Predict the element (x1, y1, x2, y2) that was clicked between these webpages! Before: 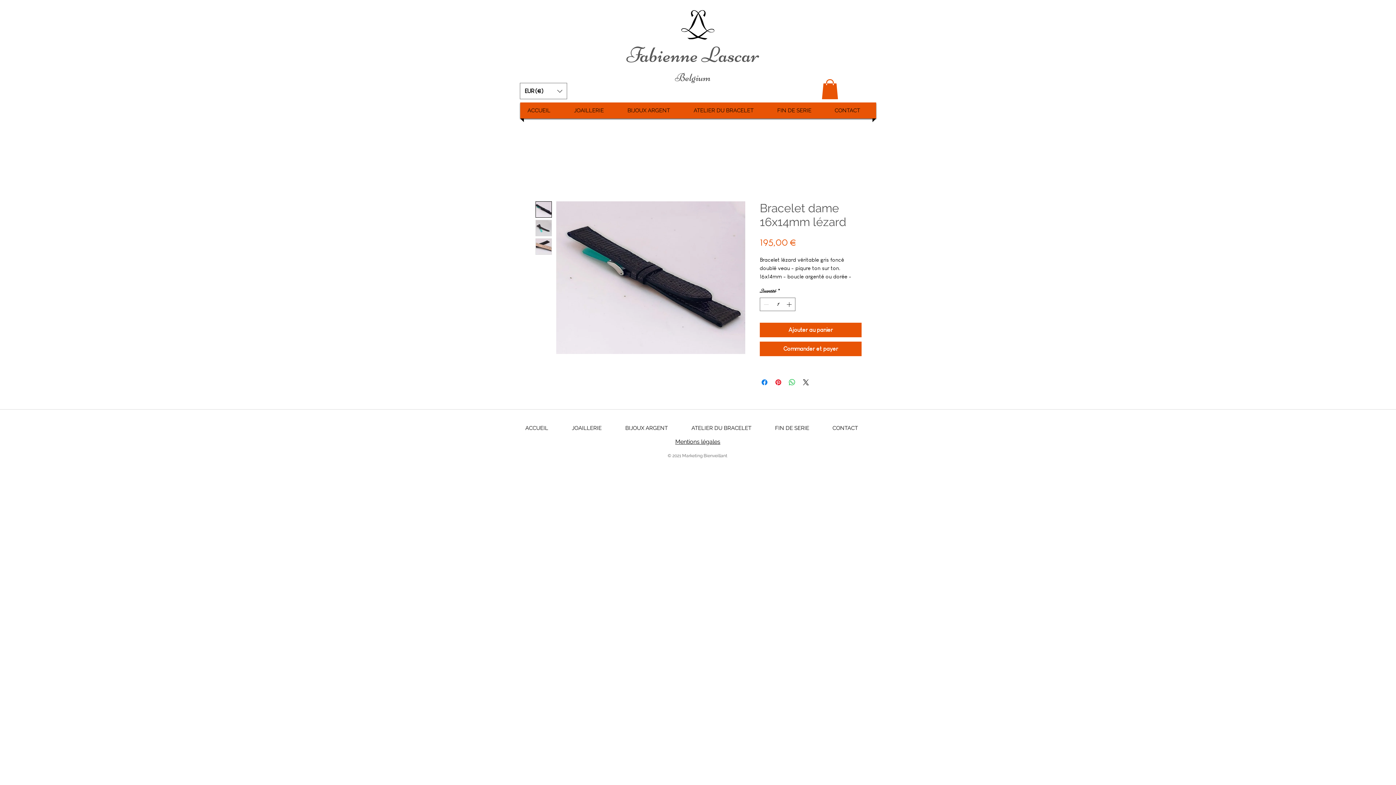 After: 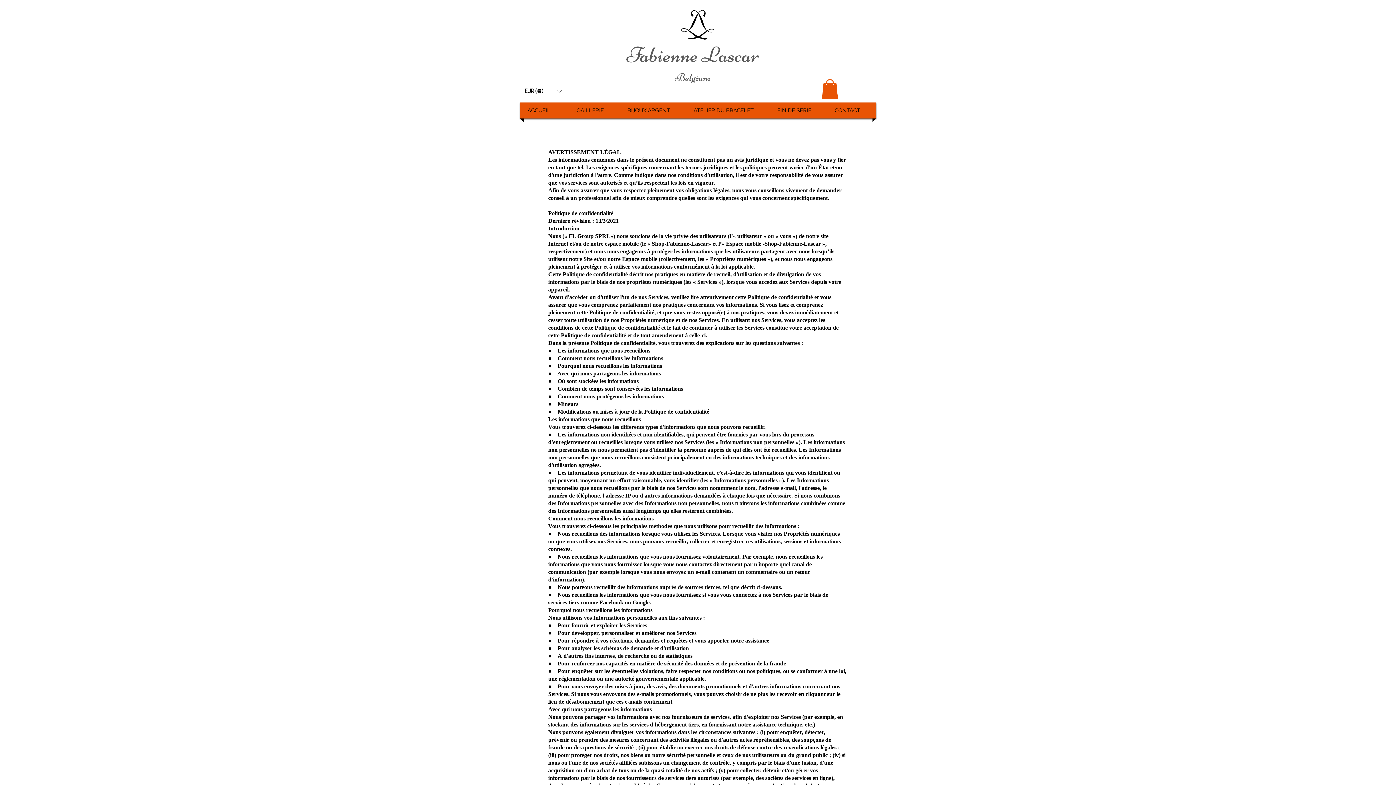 Action: label: Mentions légales bbox: (675, 438, 720, 445)